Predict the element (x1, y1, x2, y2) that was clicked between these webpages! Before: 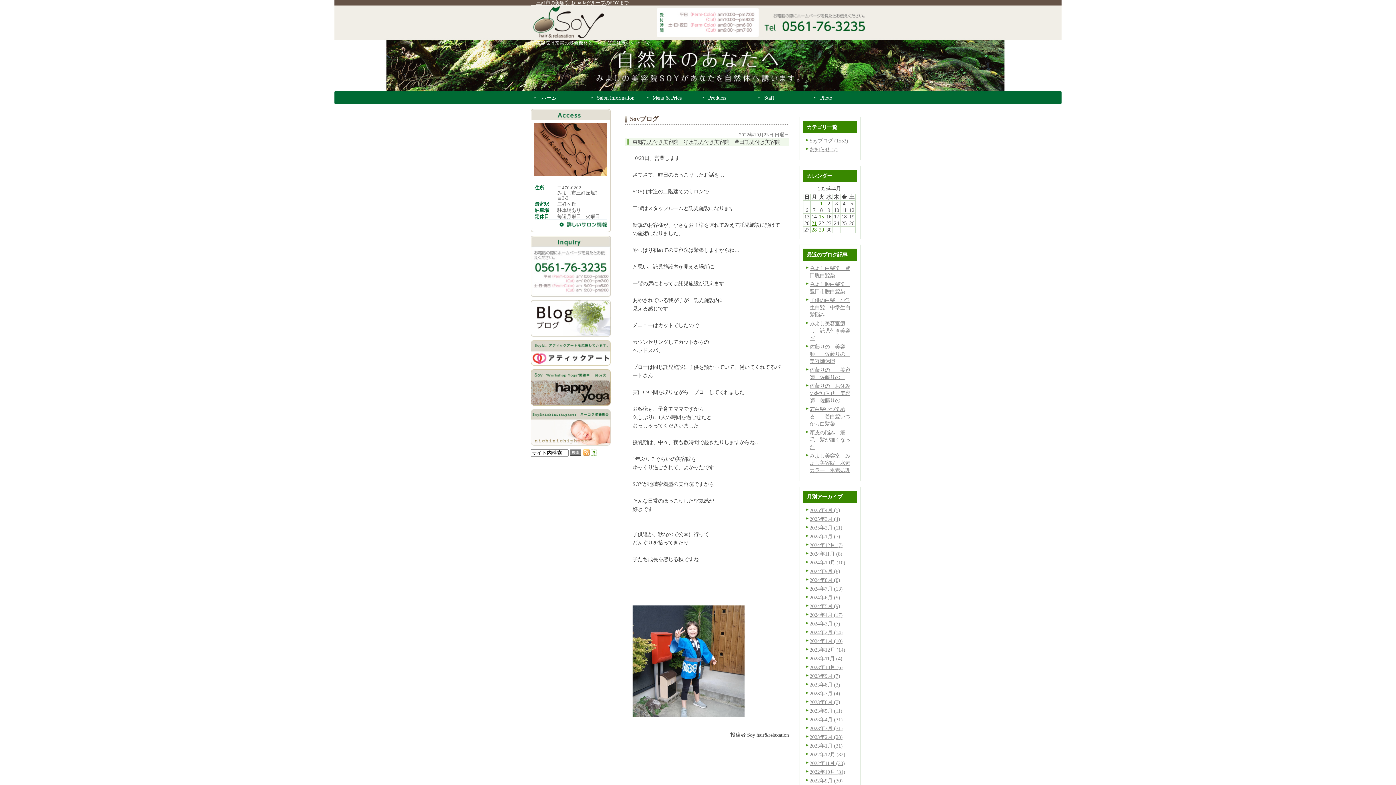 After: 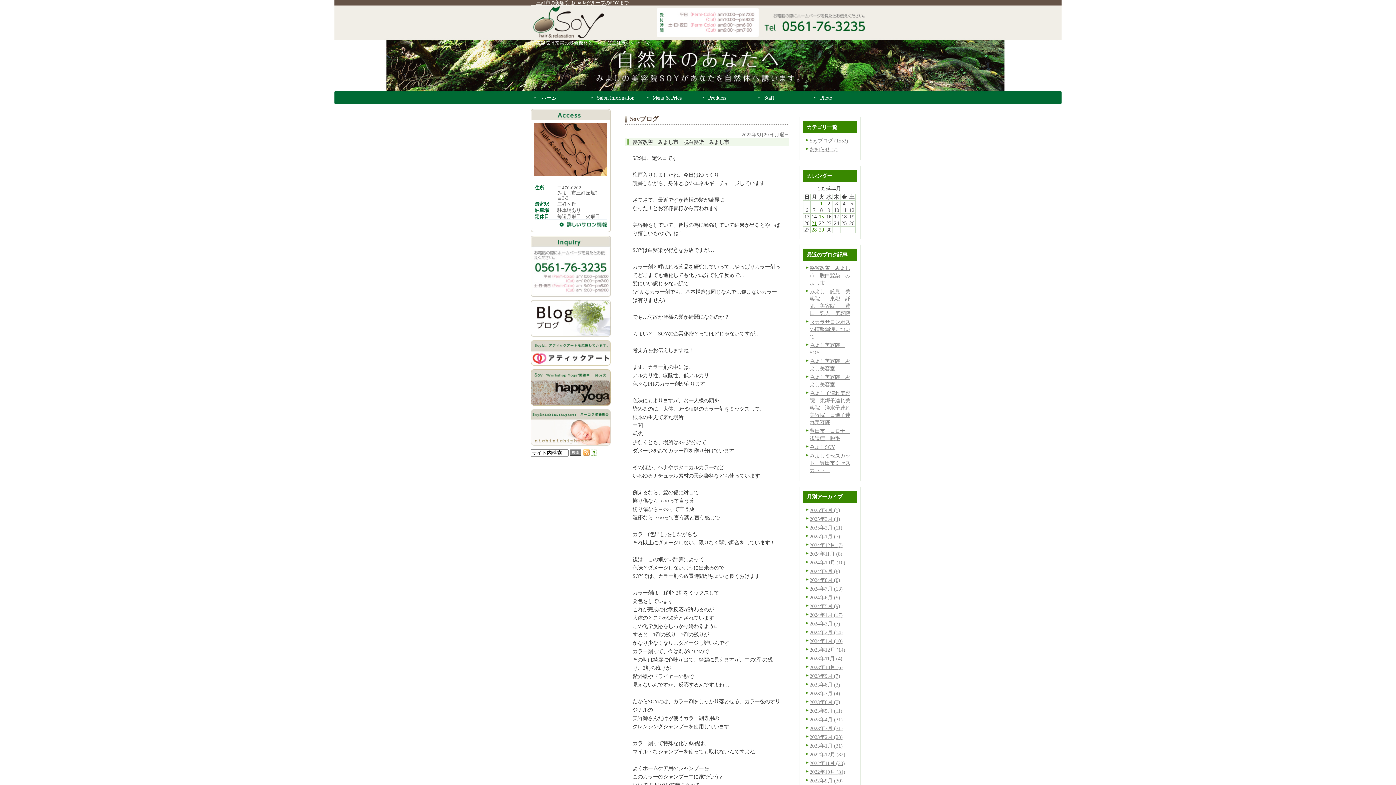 Action: bbox: (809, 708, 842, 714) label: 2023年5月 (11)